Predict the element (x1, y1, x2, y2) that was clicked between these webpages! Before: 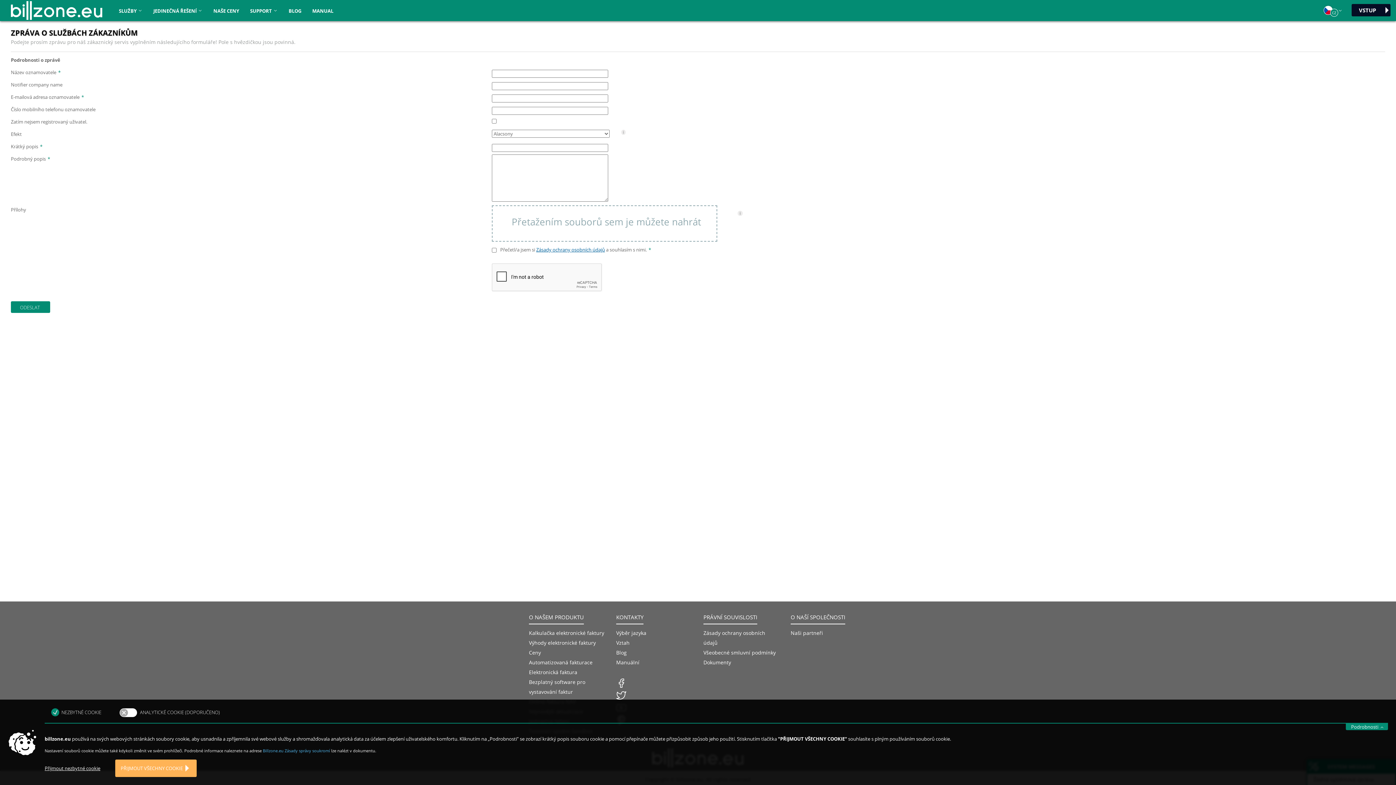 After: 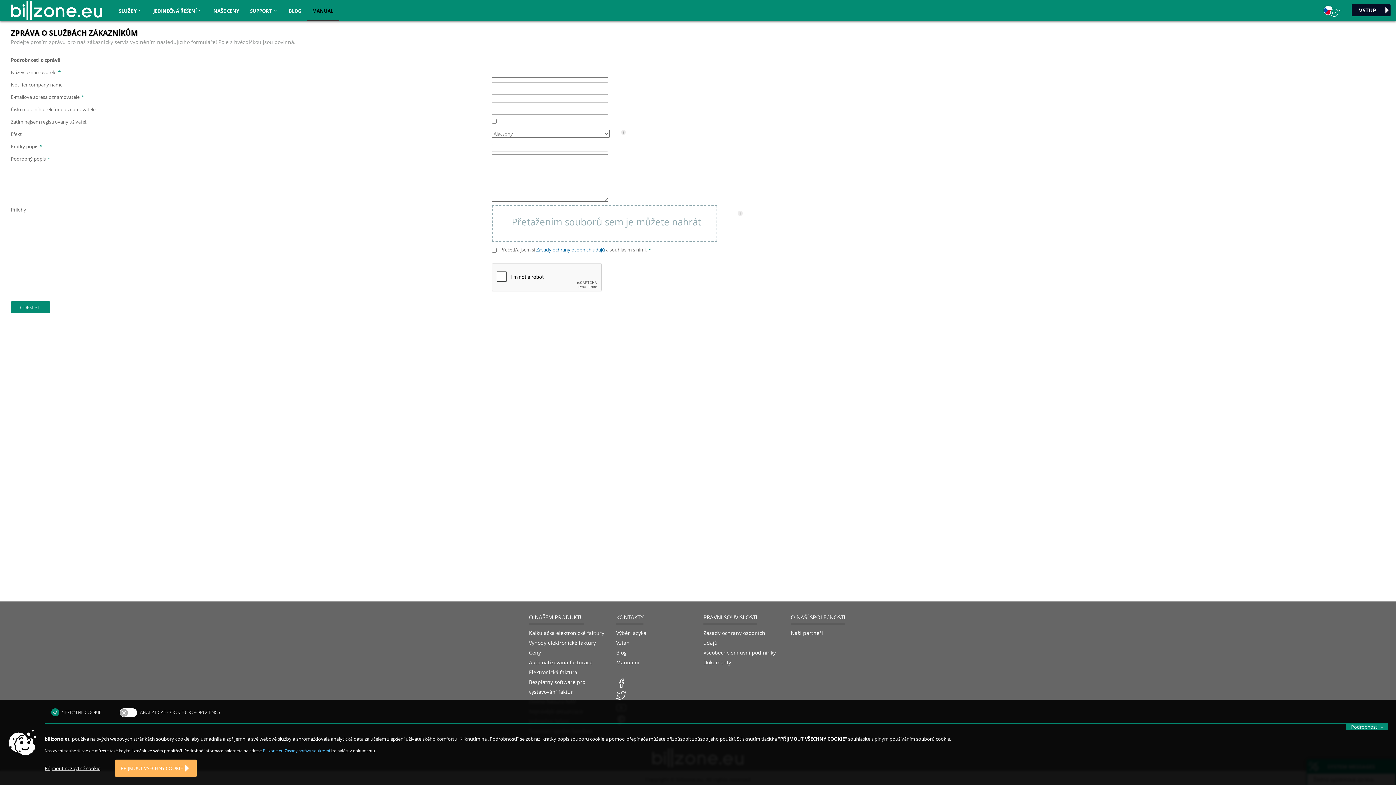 Action: label: MANUAL bbox: (306, 0, 338, 21)